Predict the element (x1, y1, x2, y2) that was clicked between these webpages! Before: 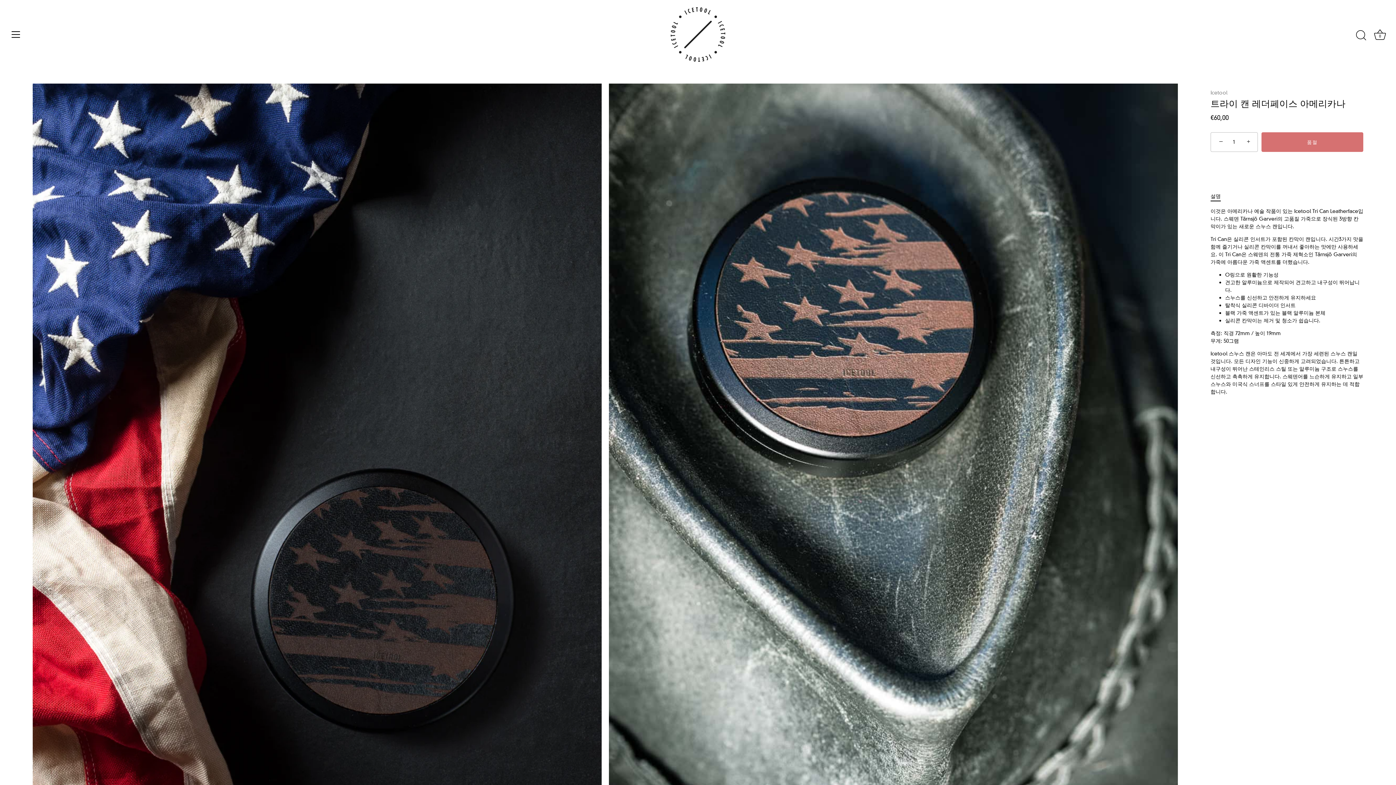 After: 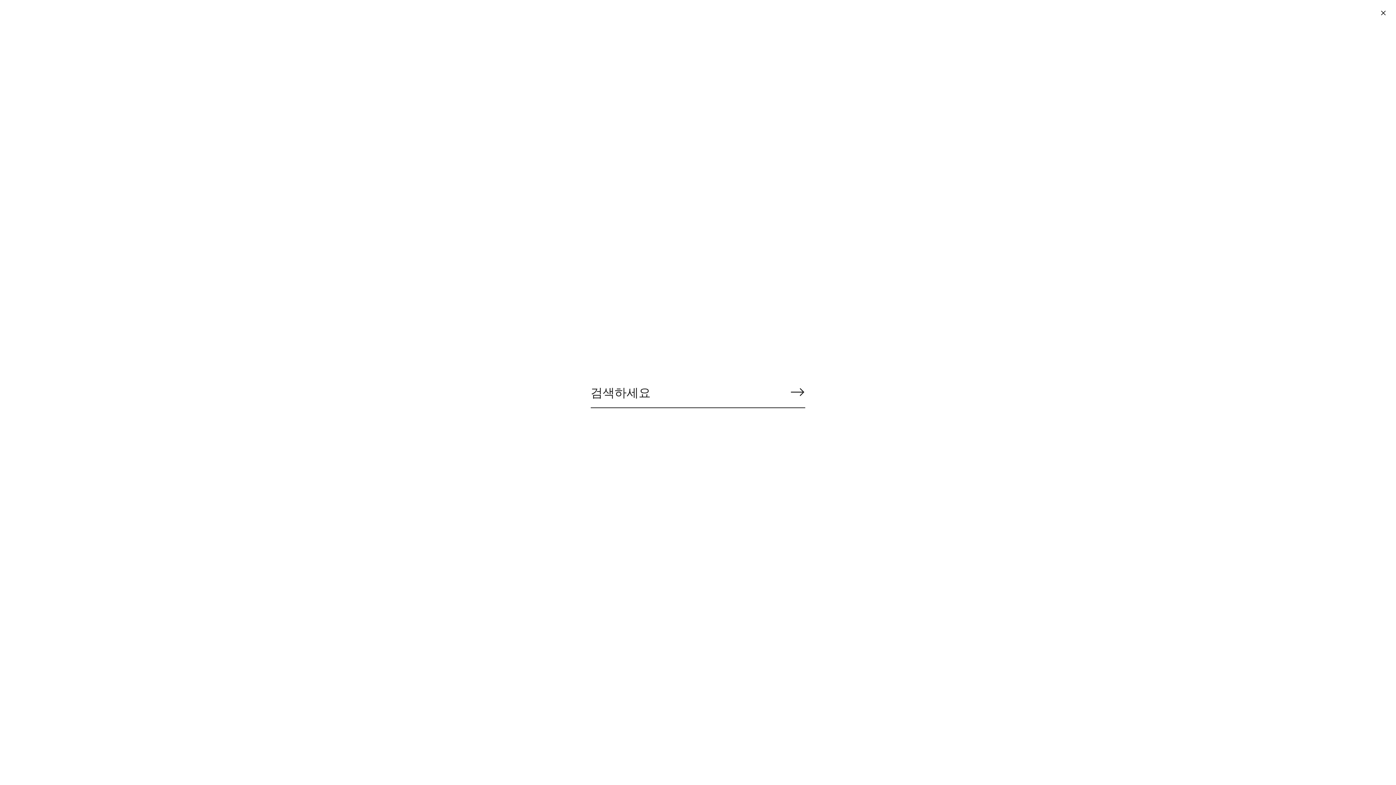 Action: label: 검색 bbox: (1353, 27, 1369, 43)